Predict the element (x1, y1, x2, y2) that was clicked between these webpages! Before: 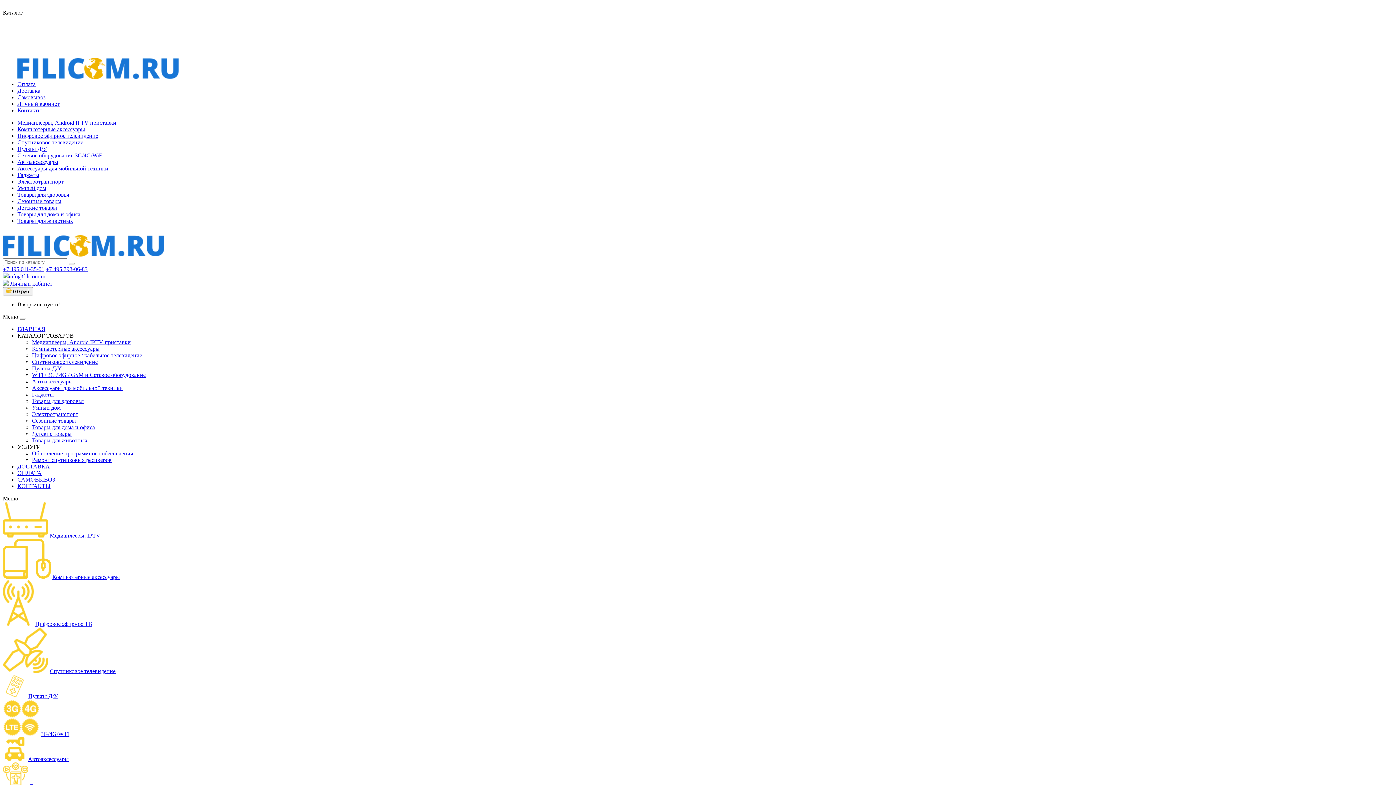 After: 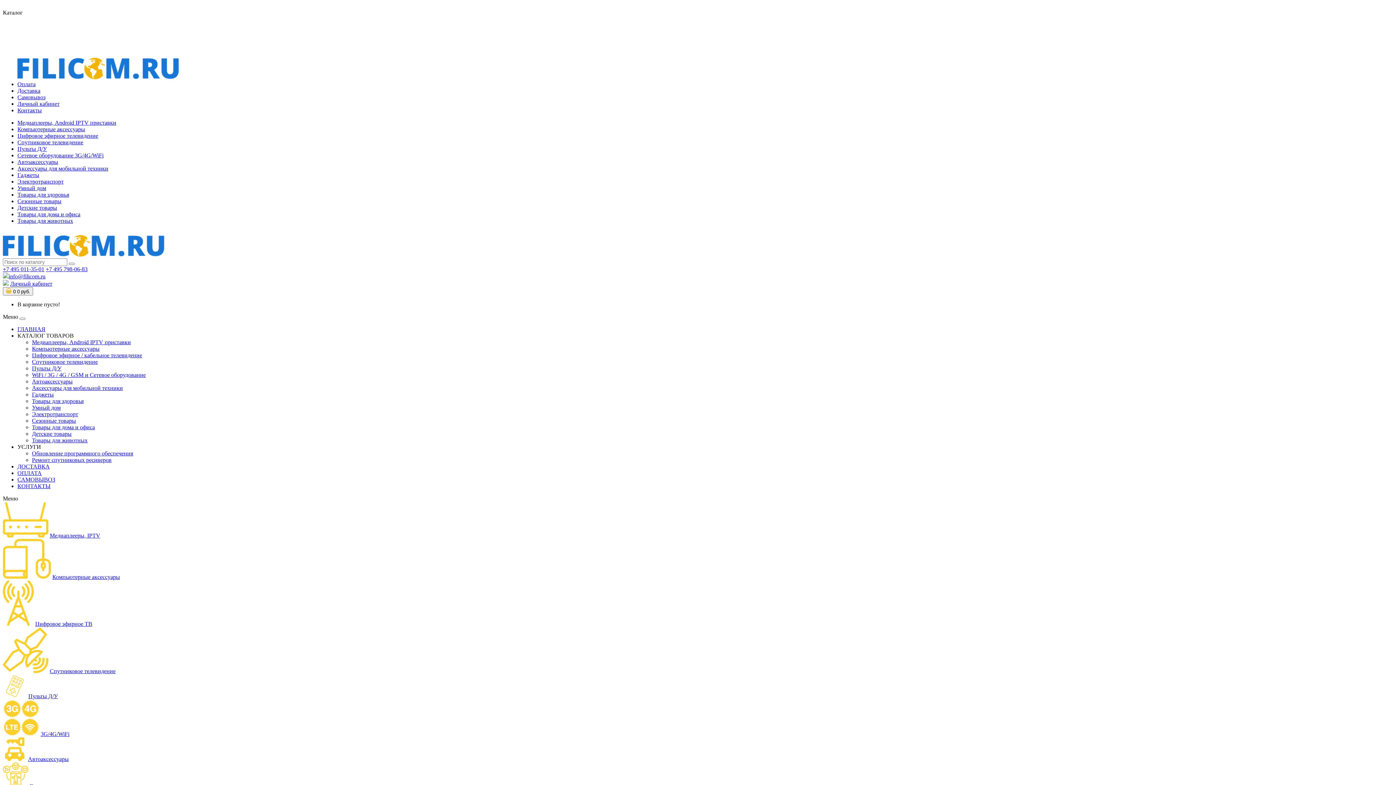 Action: bbox: (17, 178, 63, 184) label: Электротранспорт